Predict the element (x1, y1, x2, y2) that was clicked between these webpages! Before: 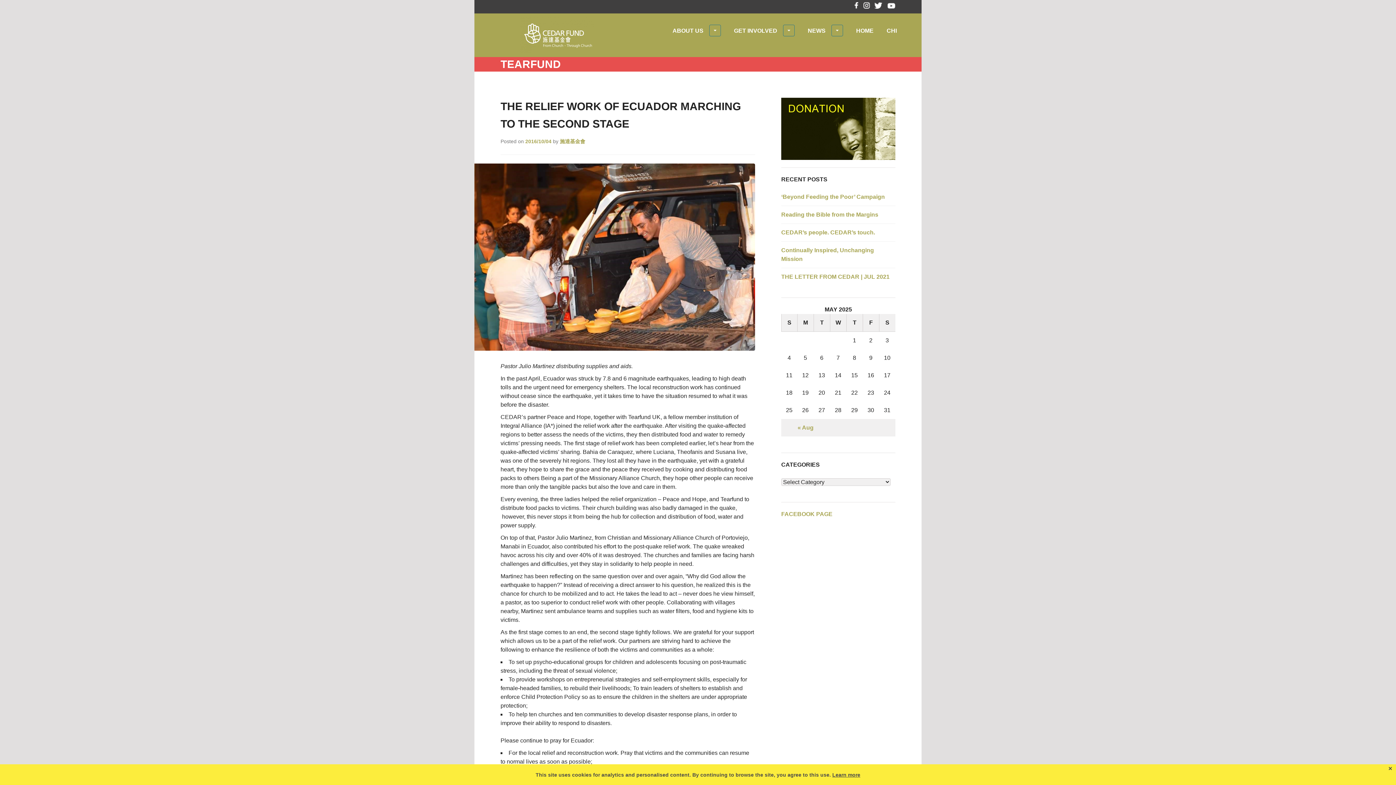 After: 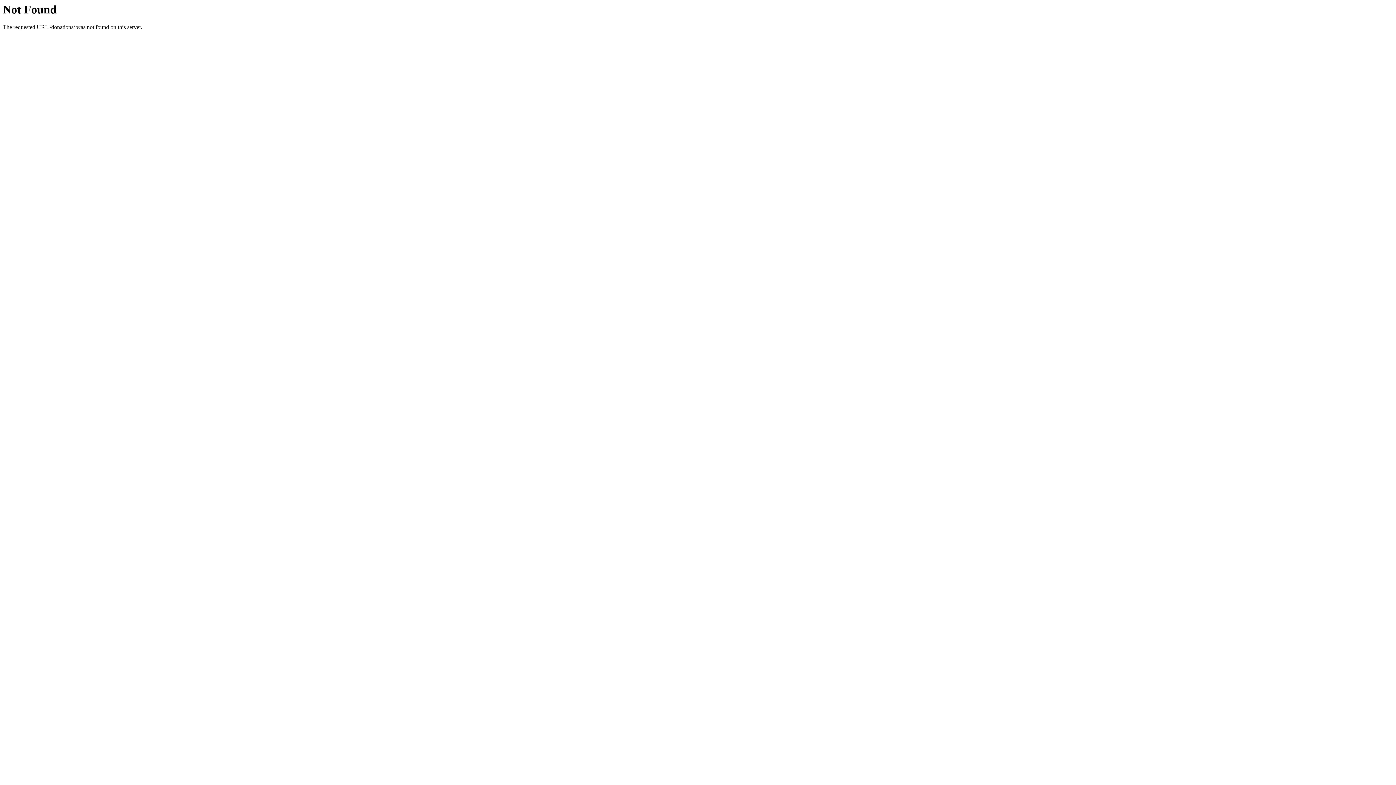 Action: bbox: (781, 152, 895, 158)